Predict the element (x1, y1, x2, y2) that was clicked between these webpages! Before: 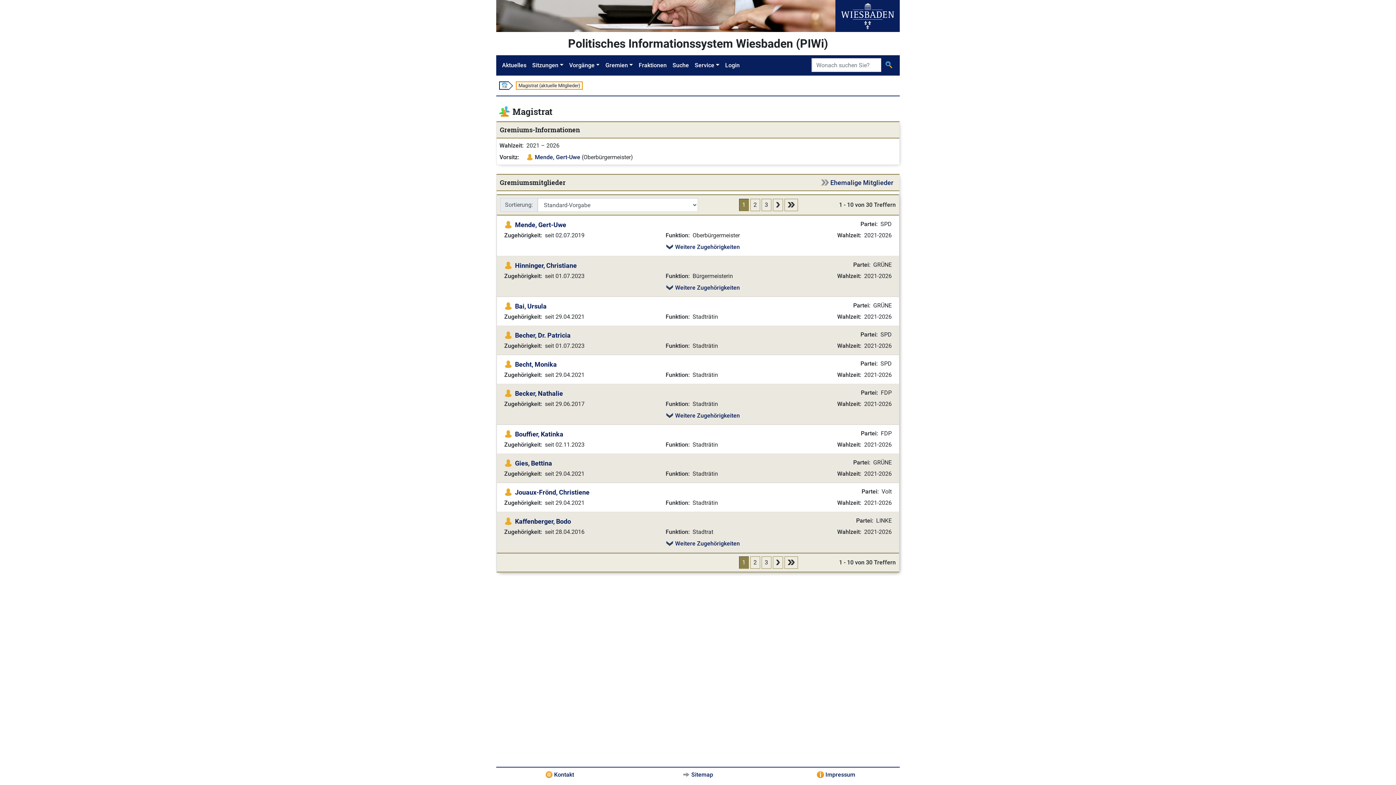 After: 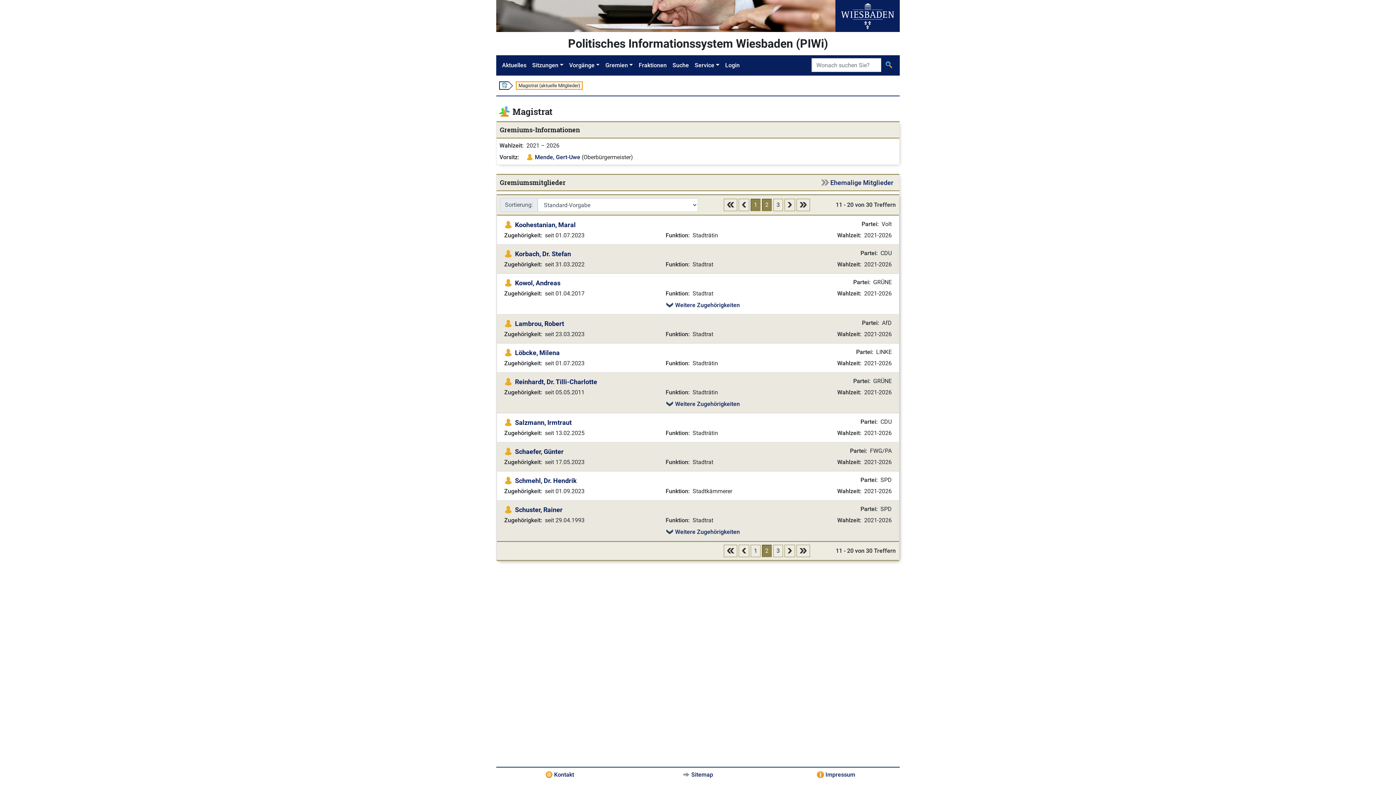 Action: bbox: (750, 198, 760, 211) label: 2